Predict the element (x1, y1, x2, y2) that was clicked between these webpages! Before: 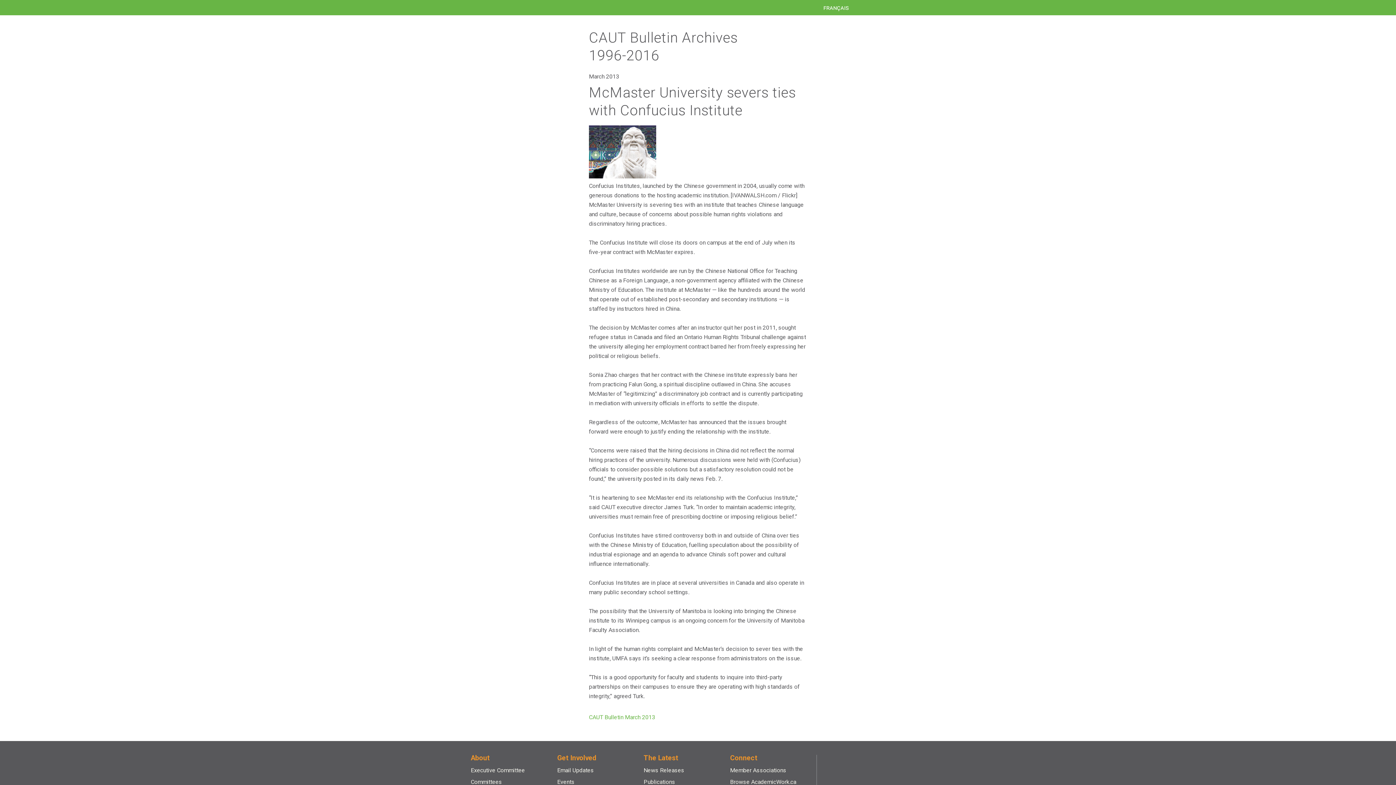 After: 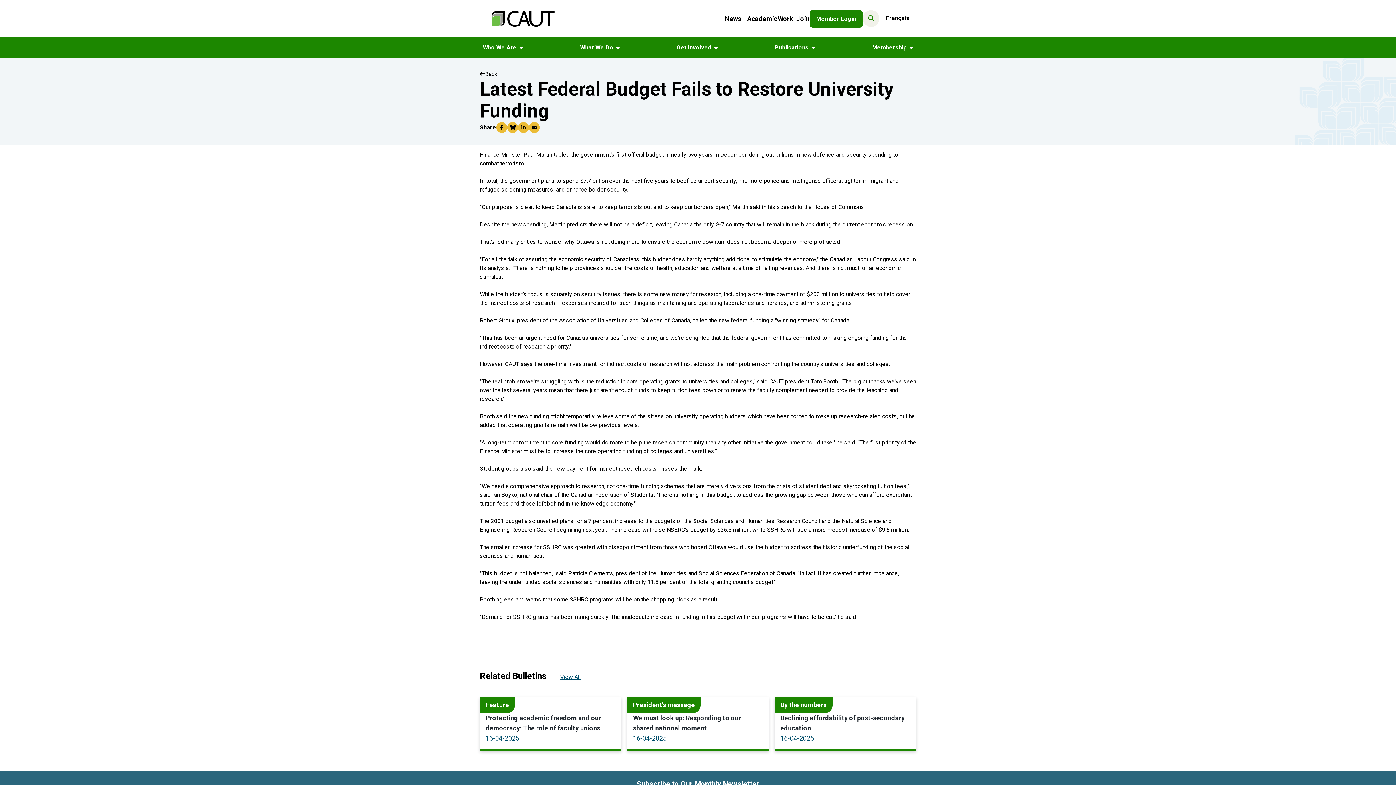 Action: label: News Releases bbox: (643, 767, 684, 774)